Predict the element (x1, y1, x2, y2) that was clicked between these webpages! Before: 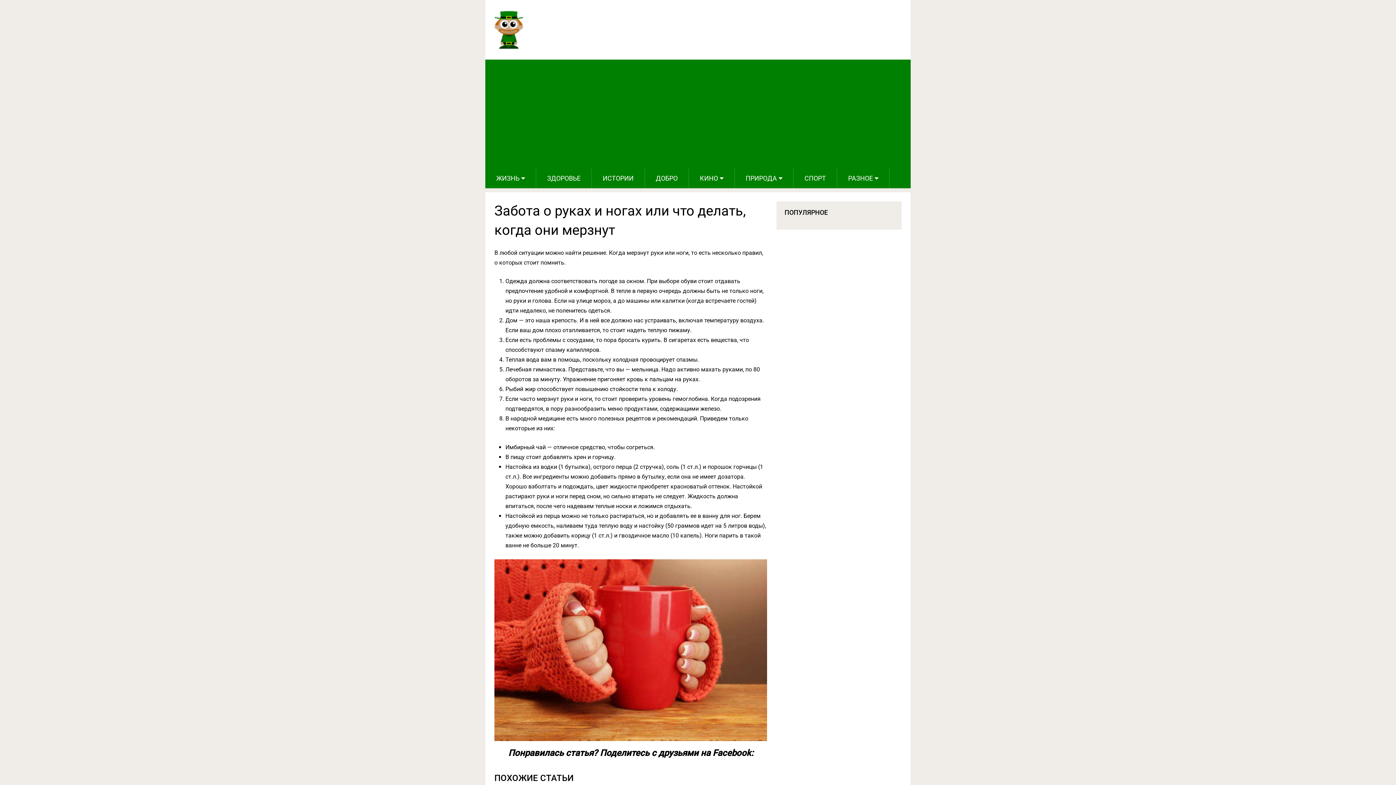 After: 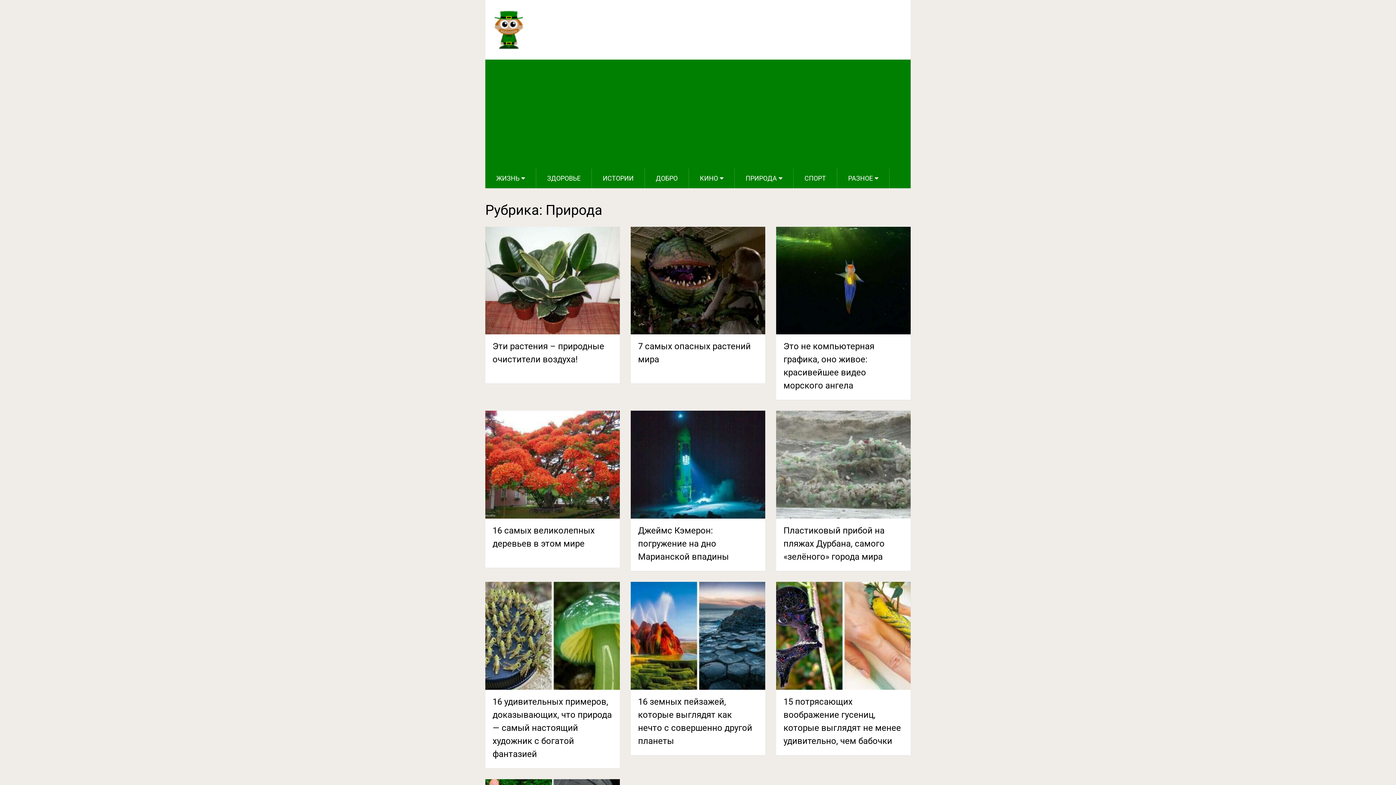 Action: label: ПРИРОДА bbox: (734, 168, 793, 188)